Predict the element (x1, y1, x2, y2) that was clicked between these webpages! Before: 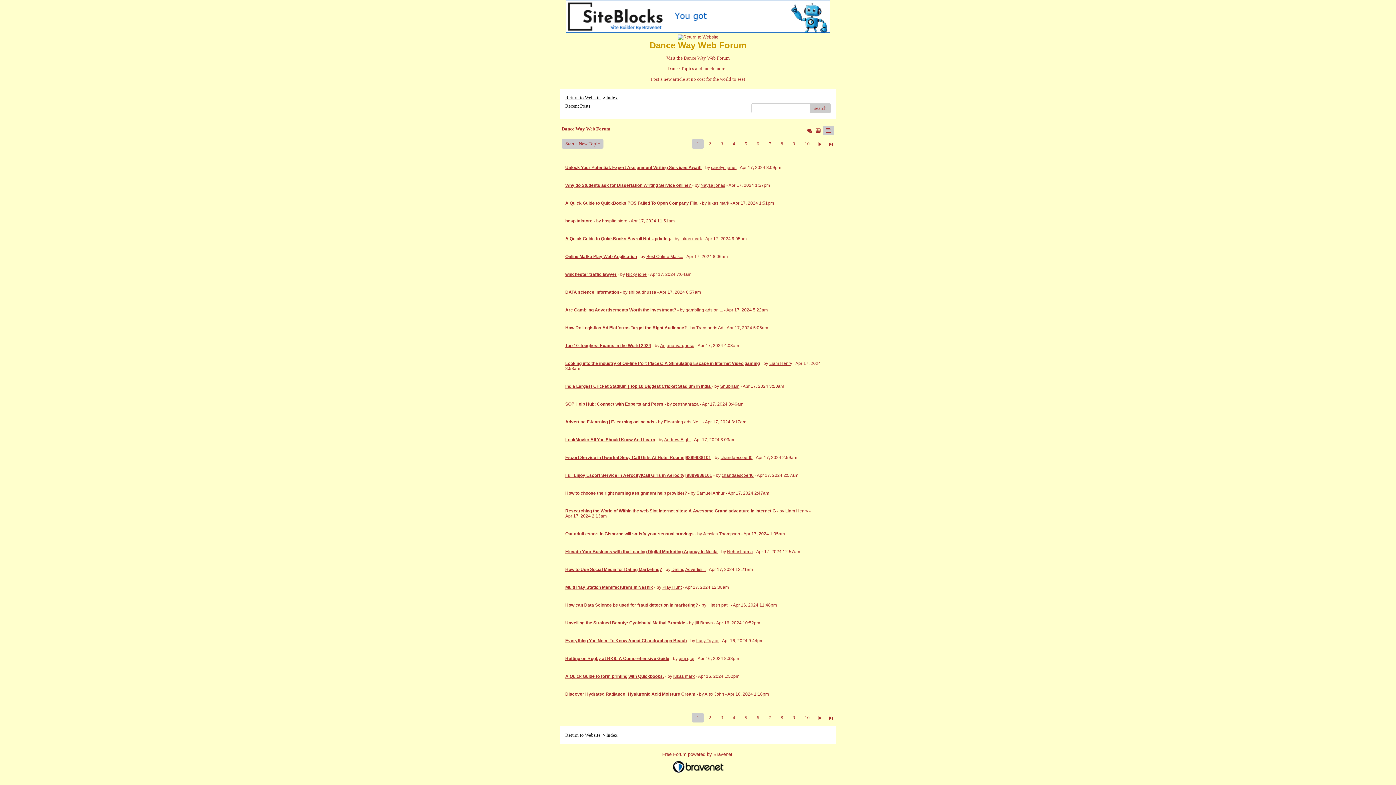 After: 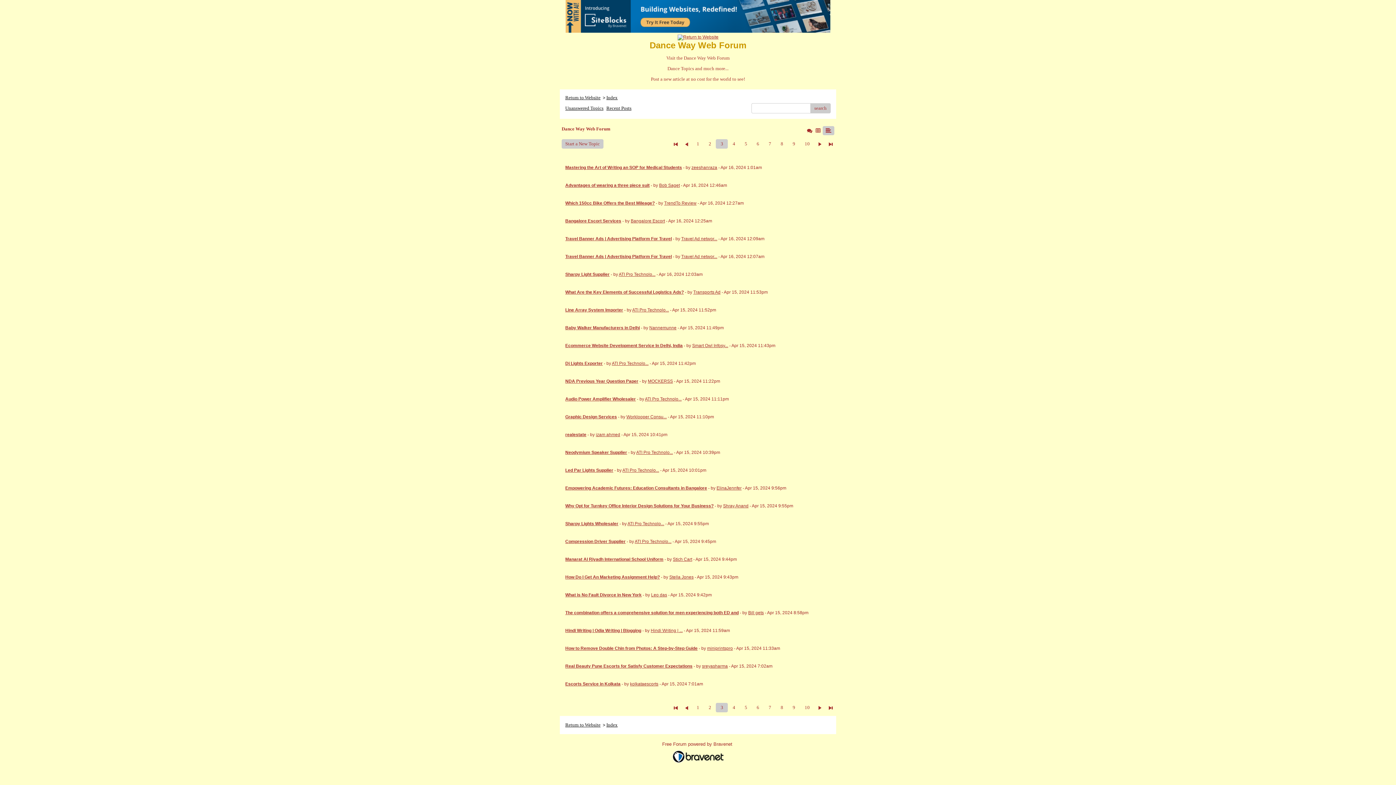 Action: bbox: (716, 713, 728, 722) label: 3